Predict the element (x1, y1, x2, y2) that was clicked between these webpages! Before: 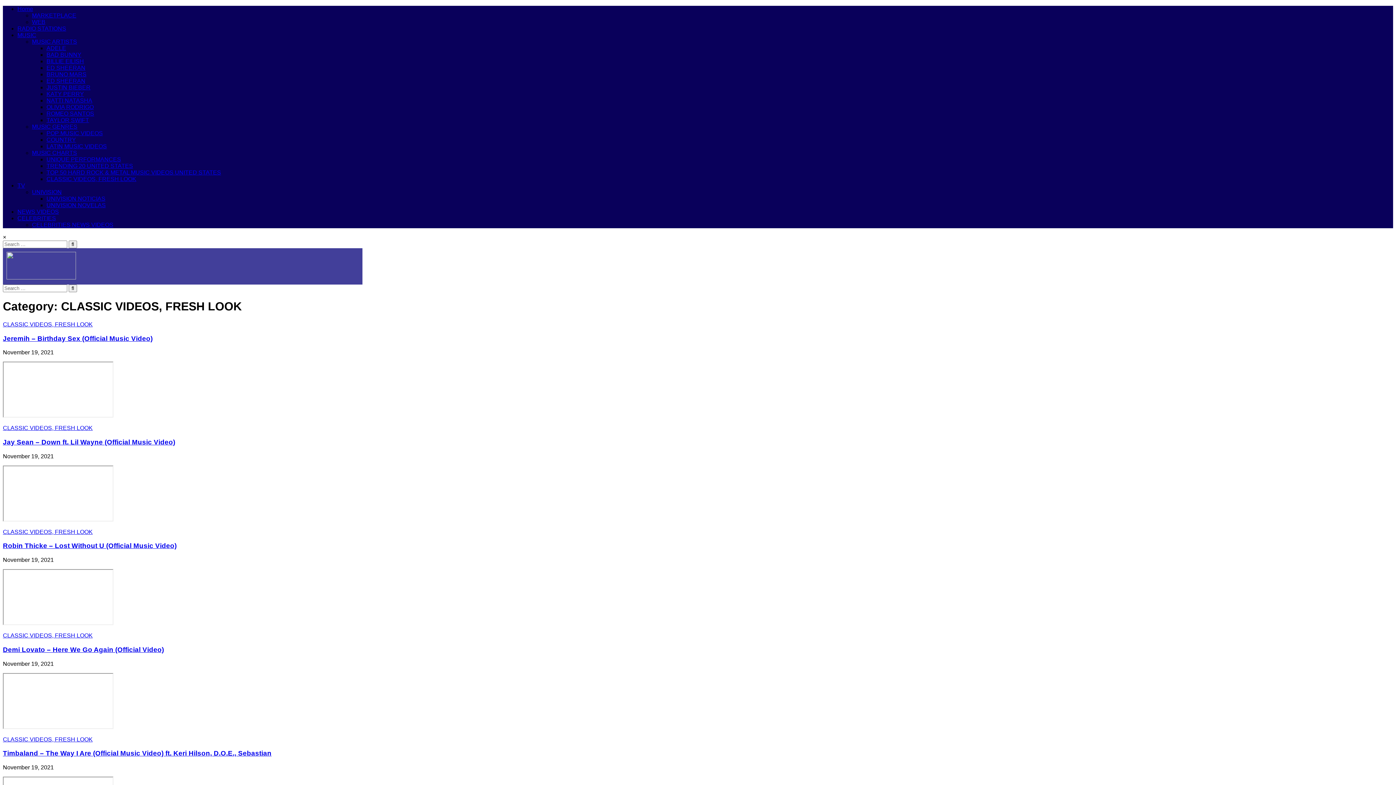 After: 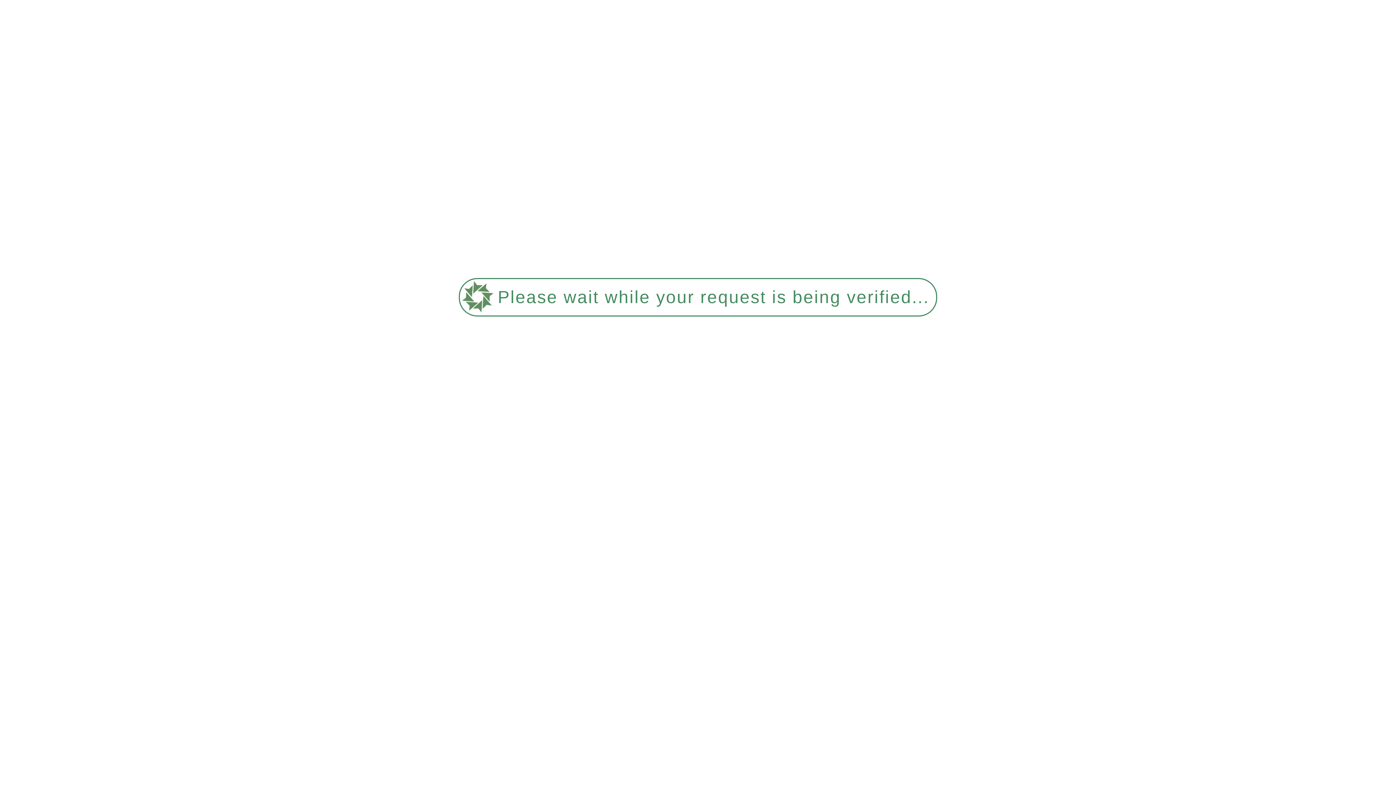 Action: label: RADIO STATIONS bbox: (17, 25, 66, 31)